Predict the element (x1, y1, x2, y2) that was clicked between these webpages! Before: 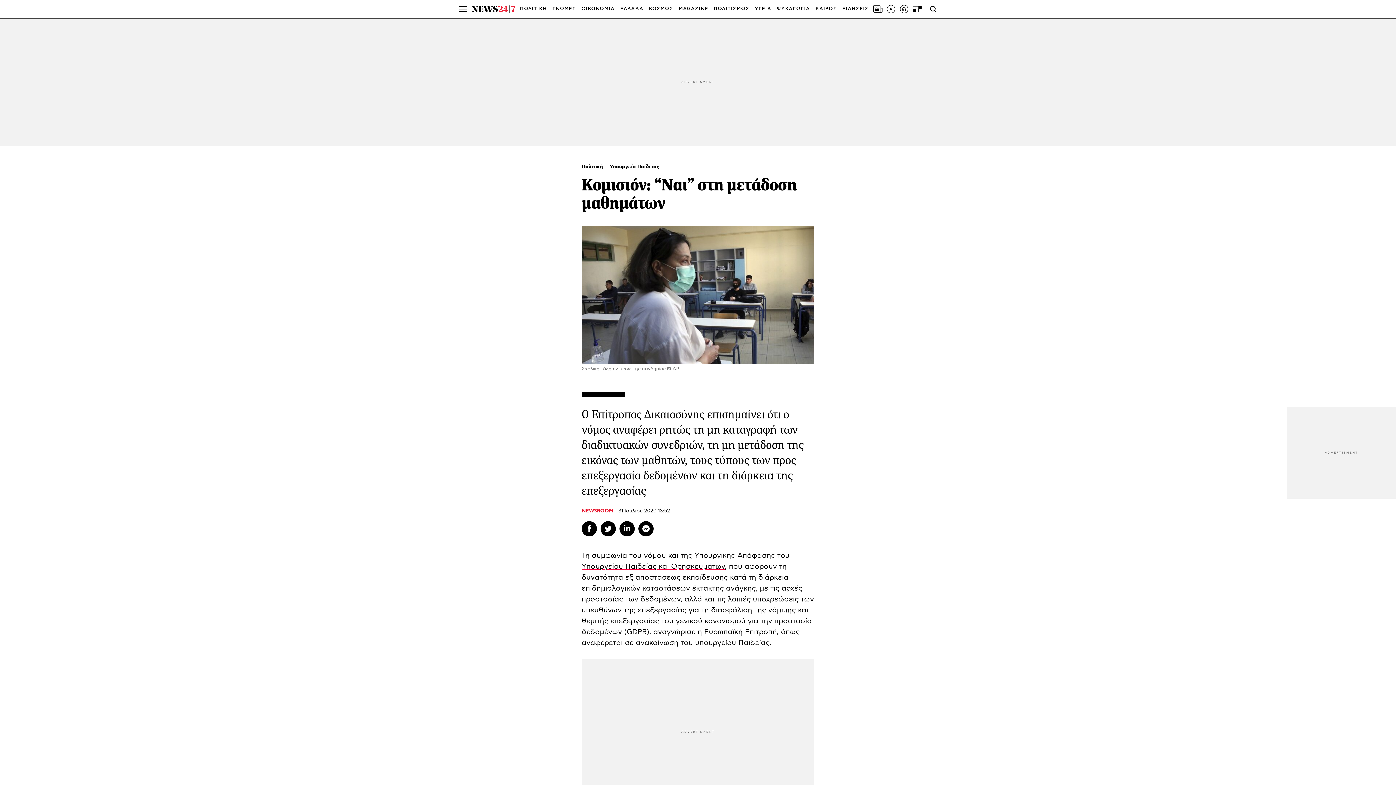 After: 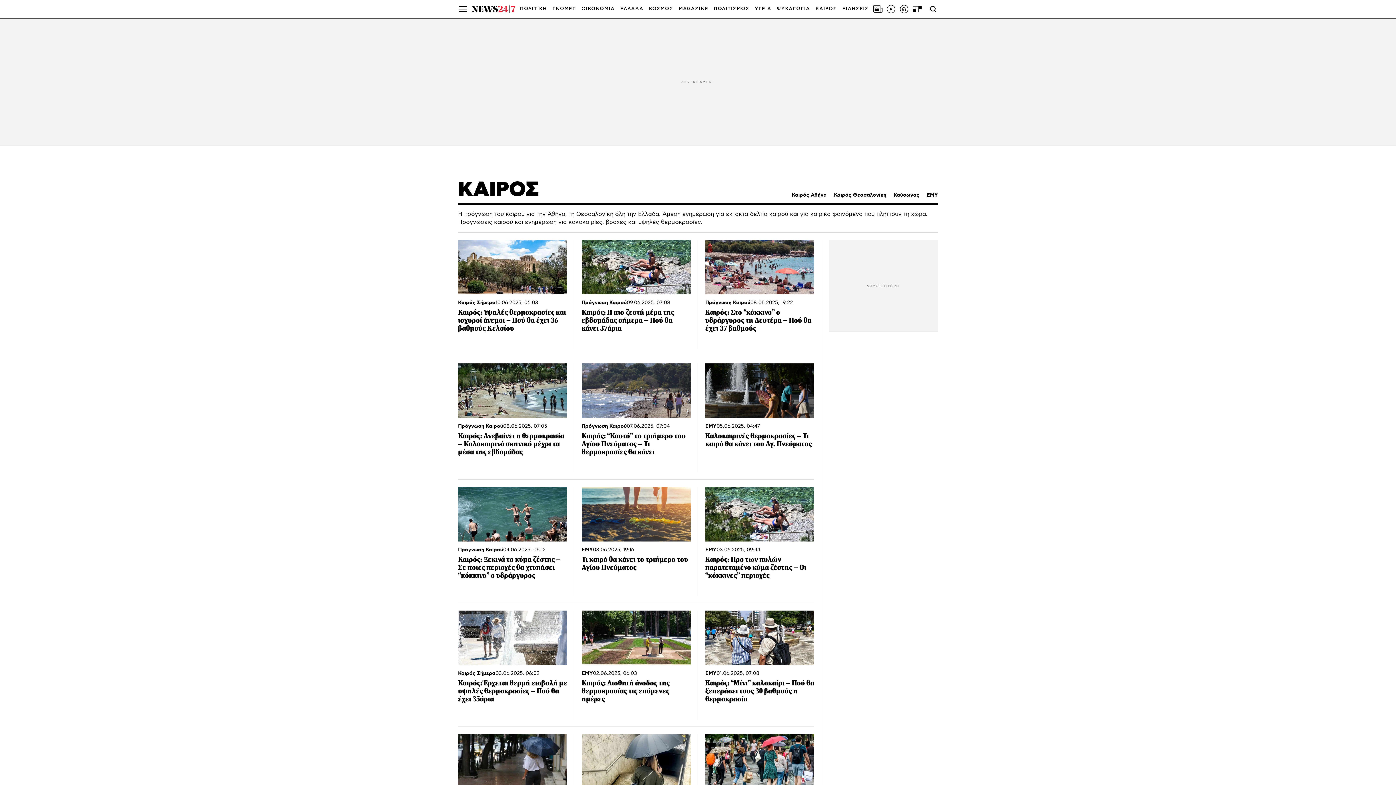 Action: label: ΚΑΙΡΟΣ bbox: (815, 0, 837, 18)